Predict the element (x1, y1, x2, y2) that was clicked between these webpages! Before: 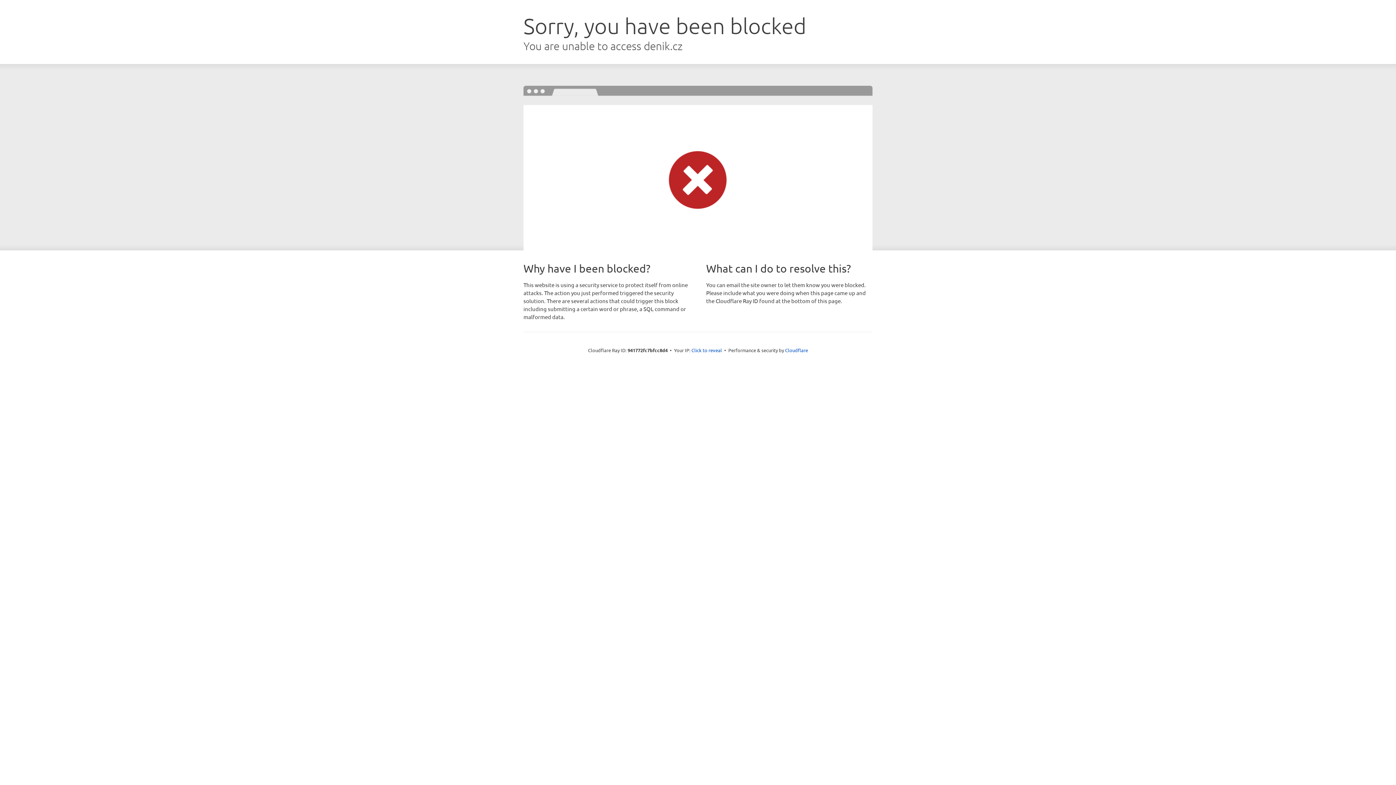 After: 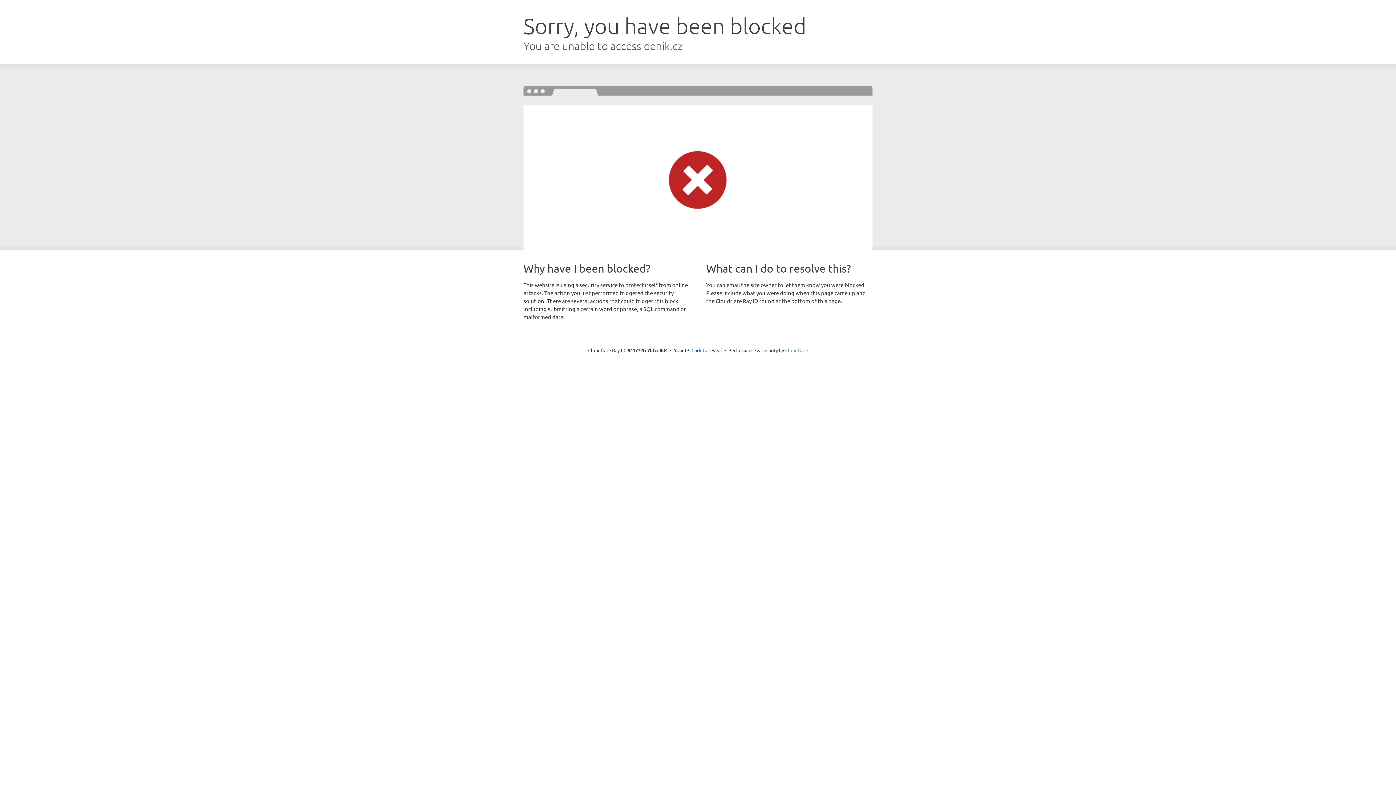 Action: bbox: (785, 347, 808, 353) label: Cloudflare